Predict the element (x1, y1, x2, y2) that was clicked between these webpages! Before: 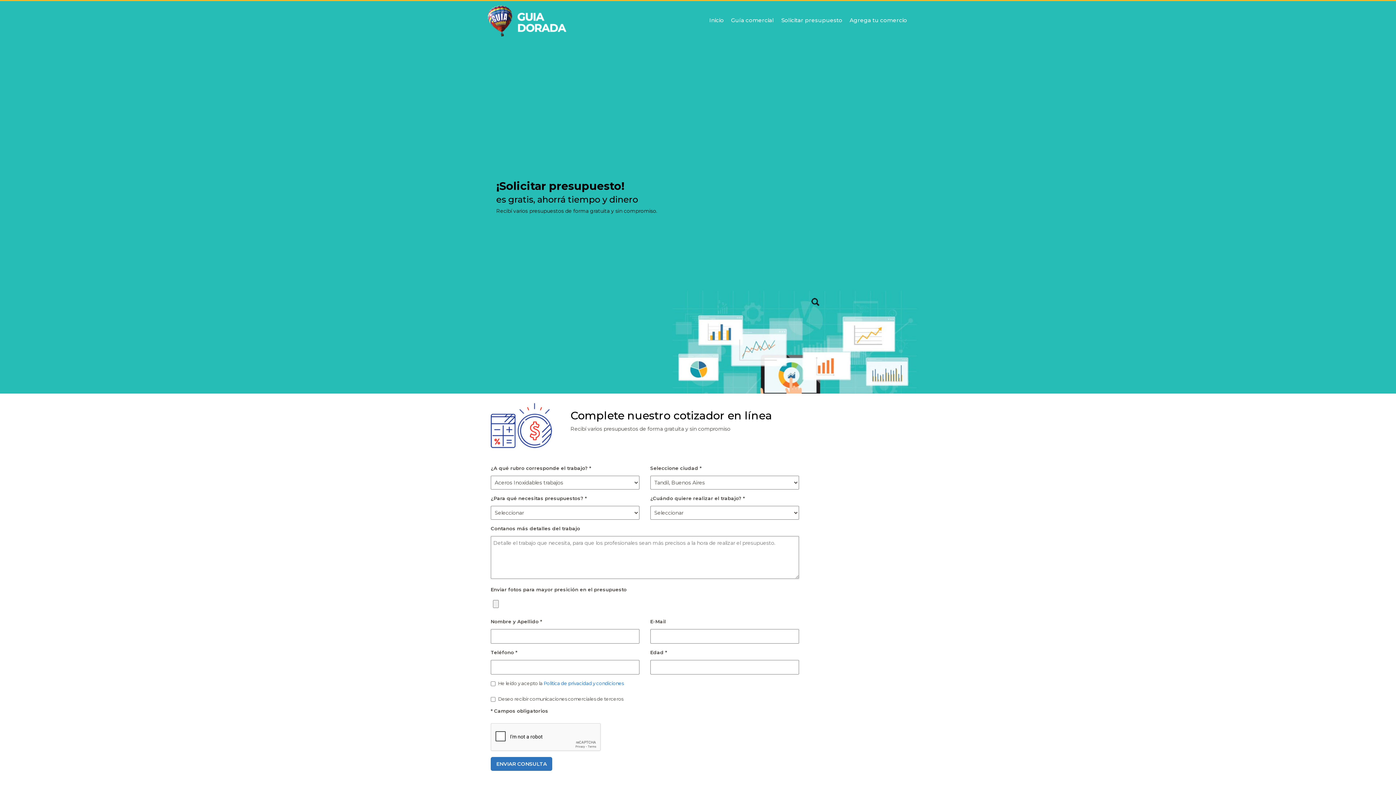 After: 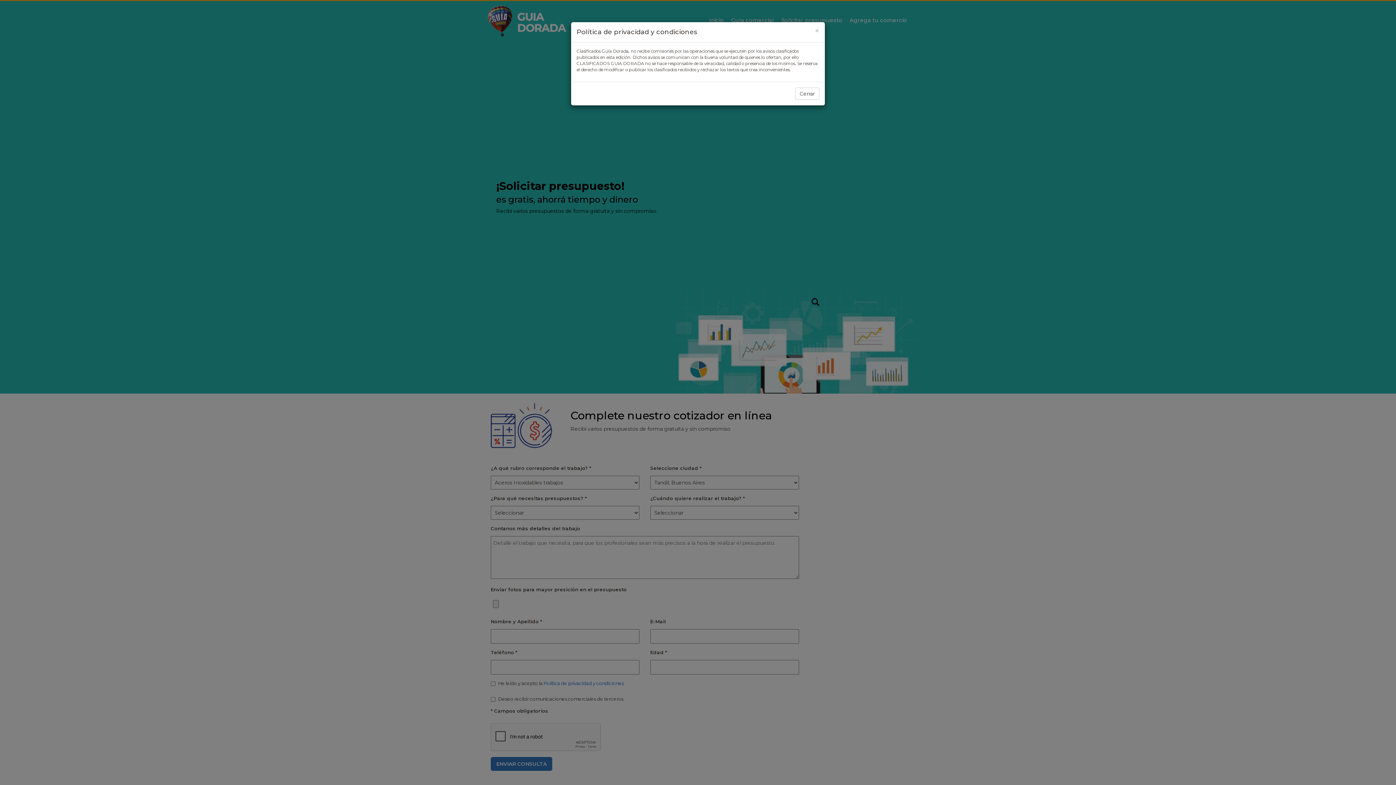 Action: label: Política de privacidad y condiciones bbox: (543, 680, 623, 686)